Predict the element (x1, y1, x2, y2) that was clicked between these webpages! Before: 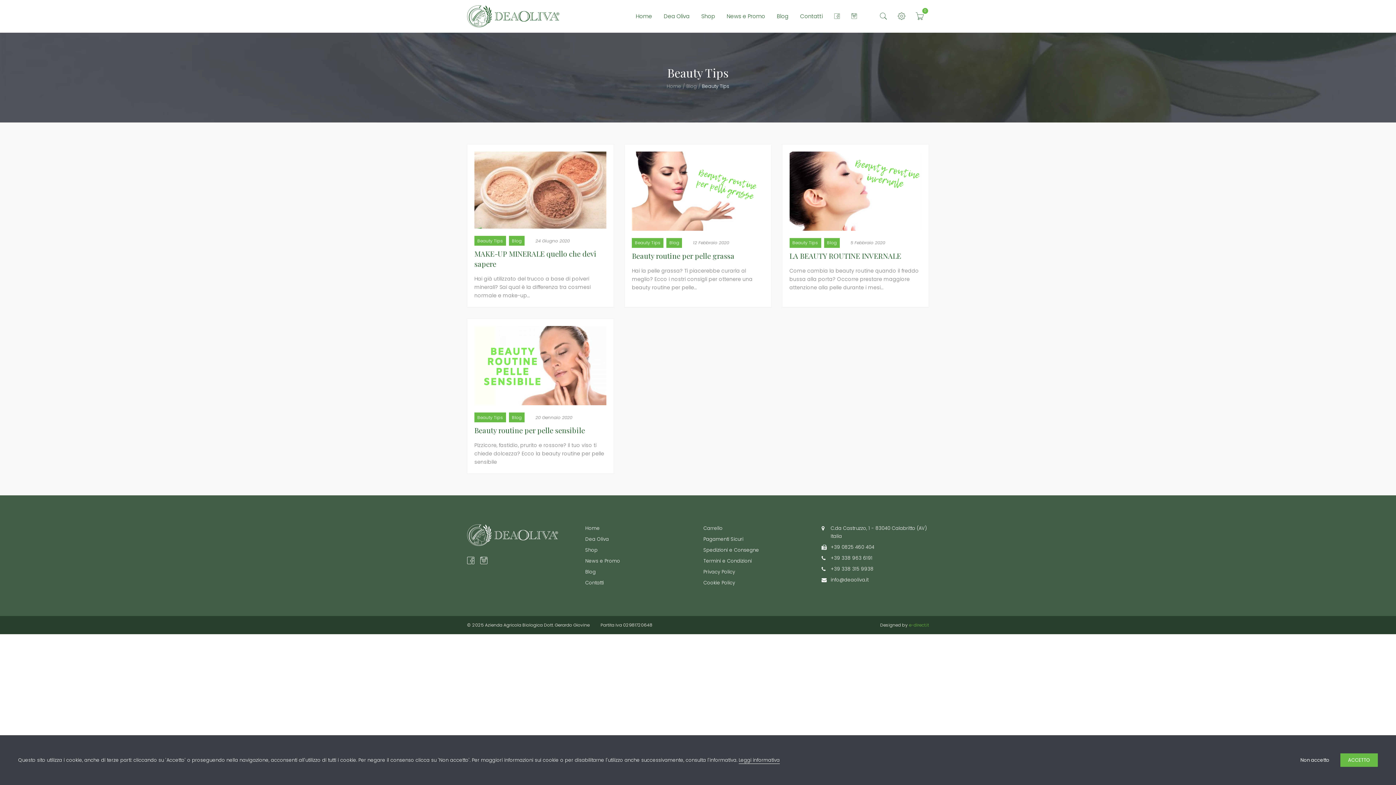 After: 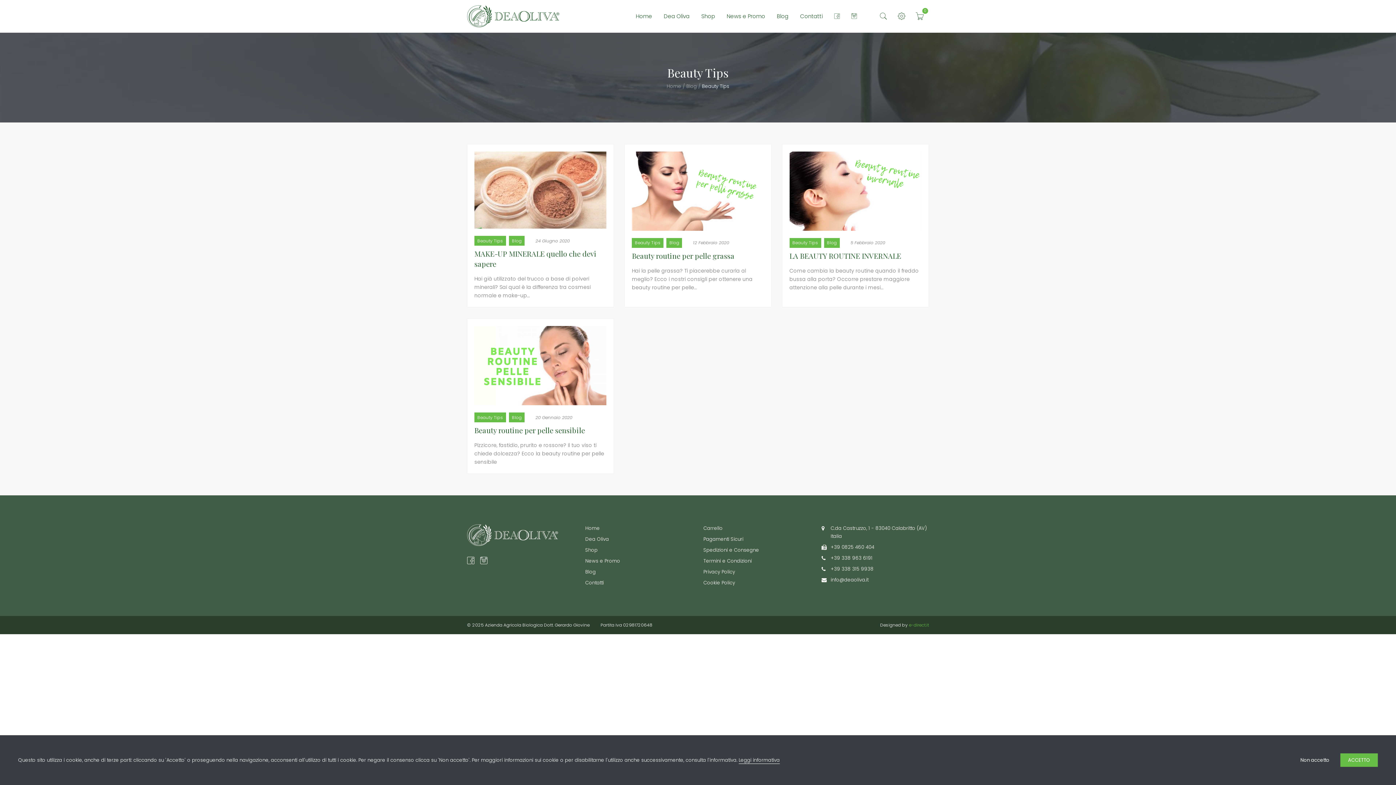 Action: label: Beauty Tips bbox: (632, 238, 663, 247)